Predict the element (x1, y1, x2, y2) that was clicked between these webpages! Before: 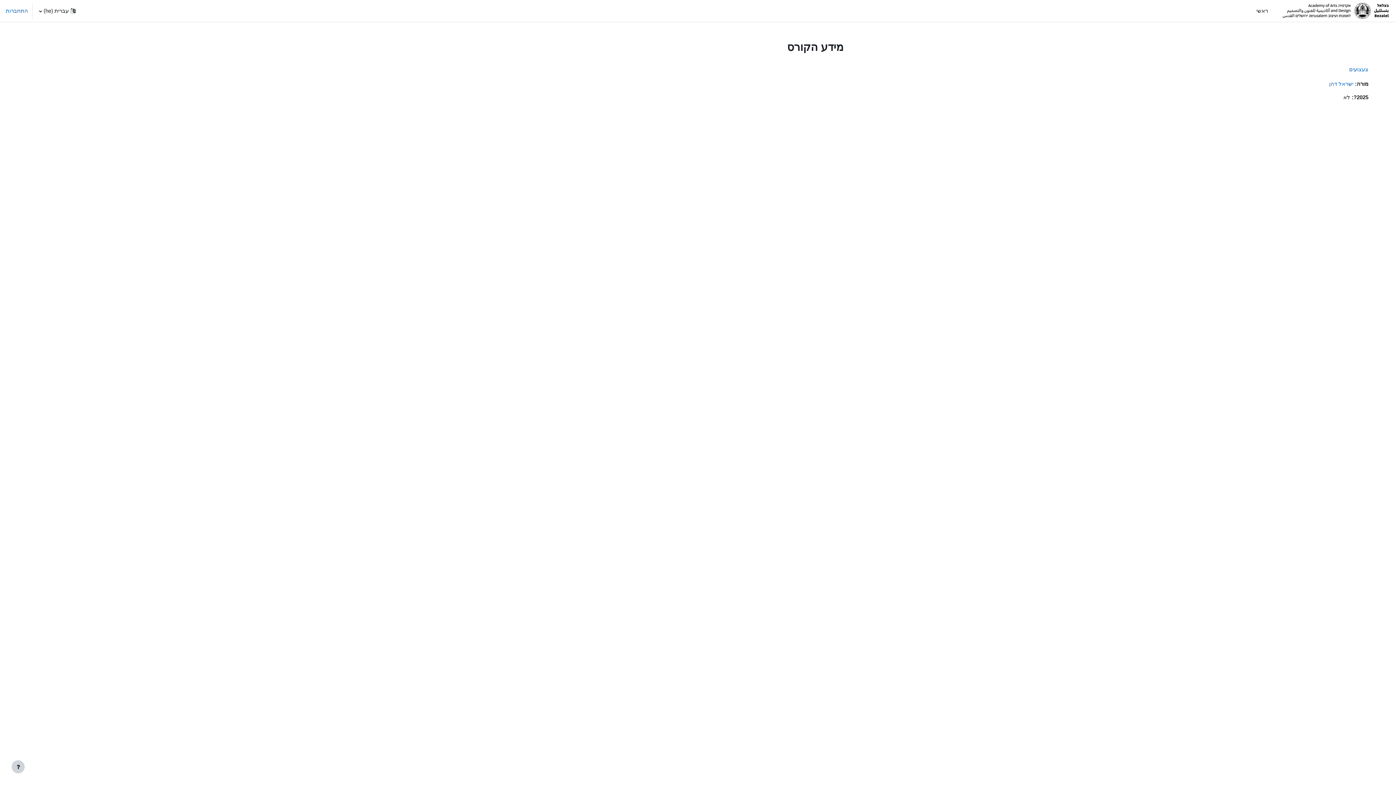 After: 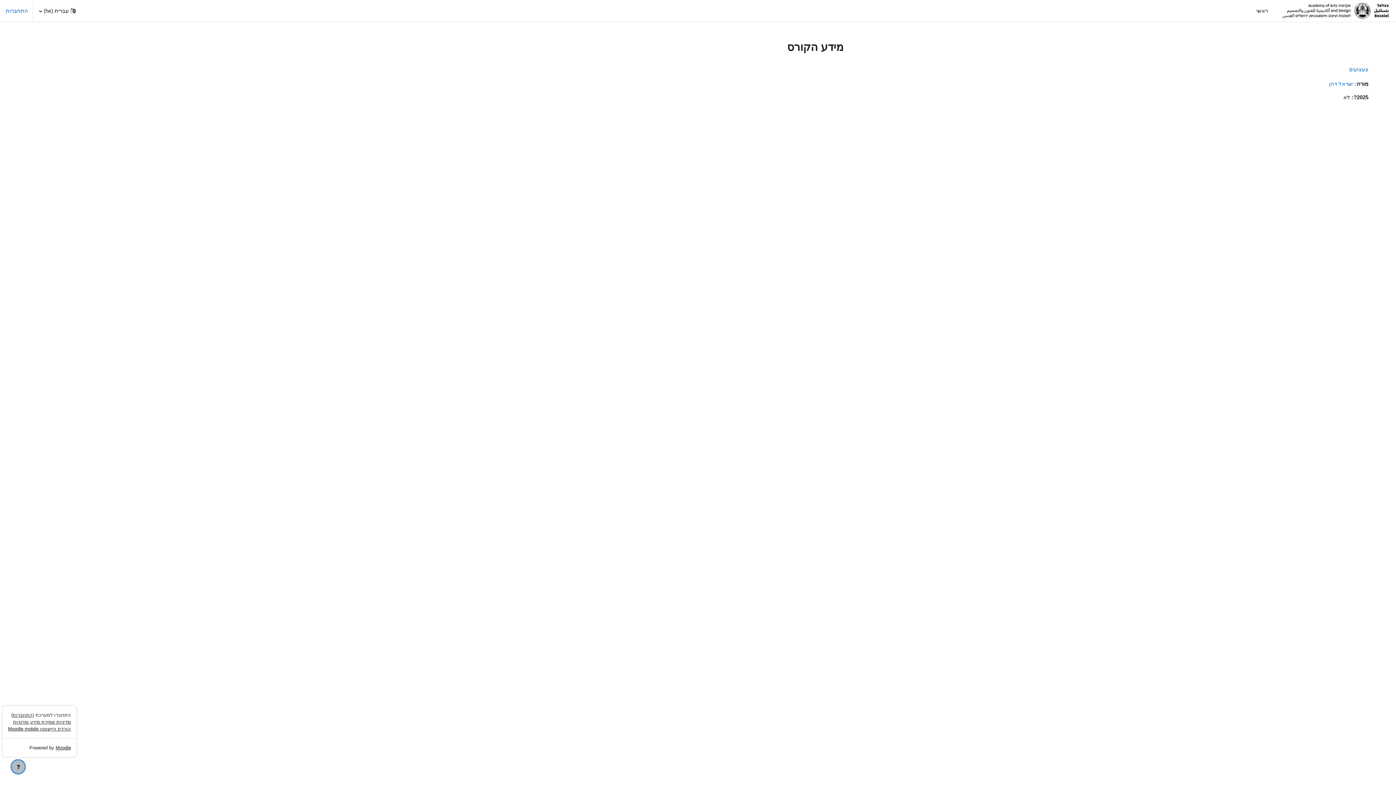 Action: bbox: (11, 760, 24, 773) label: Show footer